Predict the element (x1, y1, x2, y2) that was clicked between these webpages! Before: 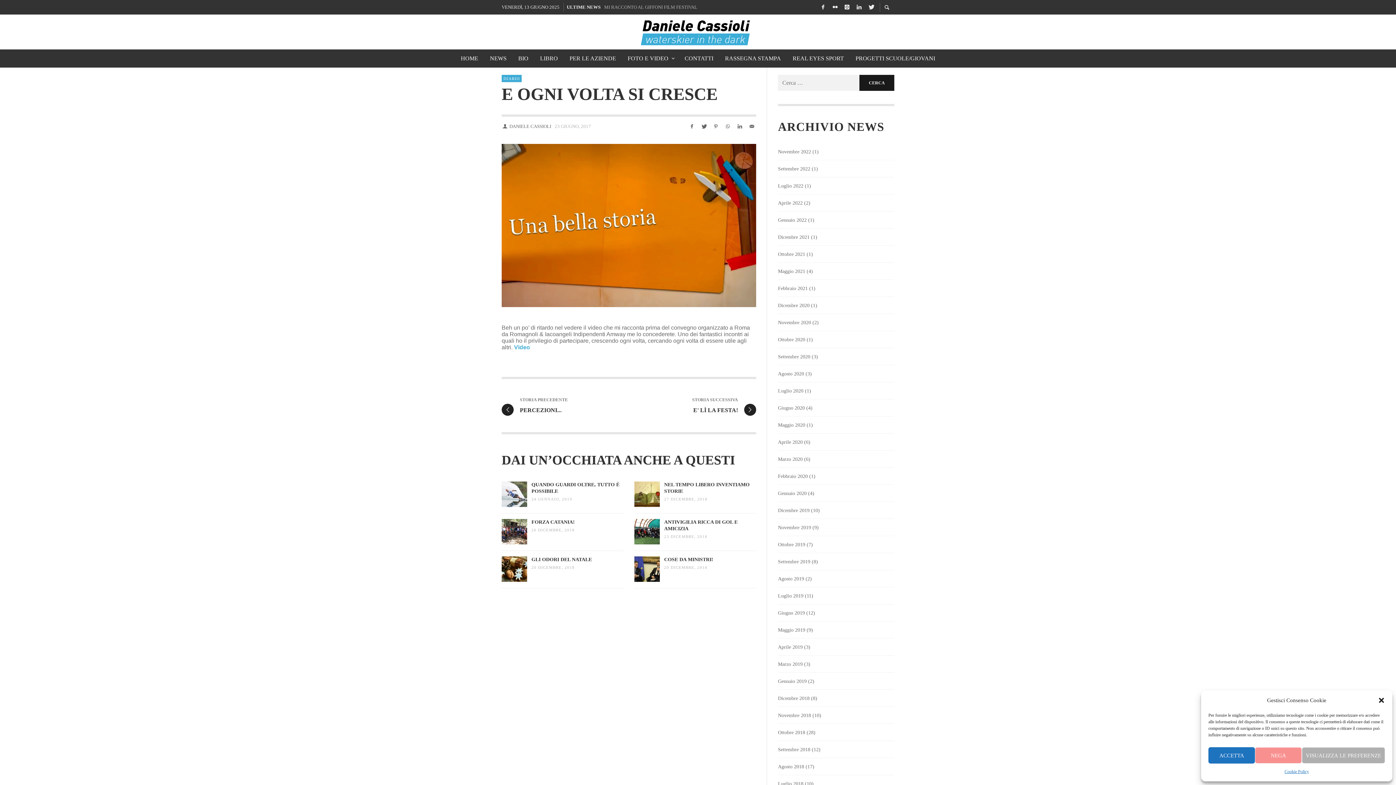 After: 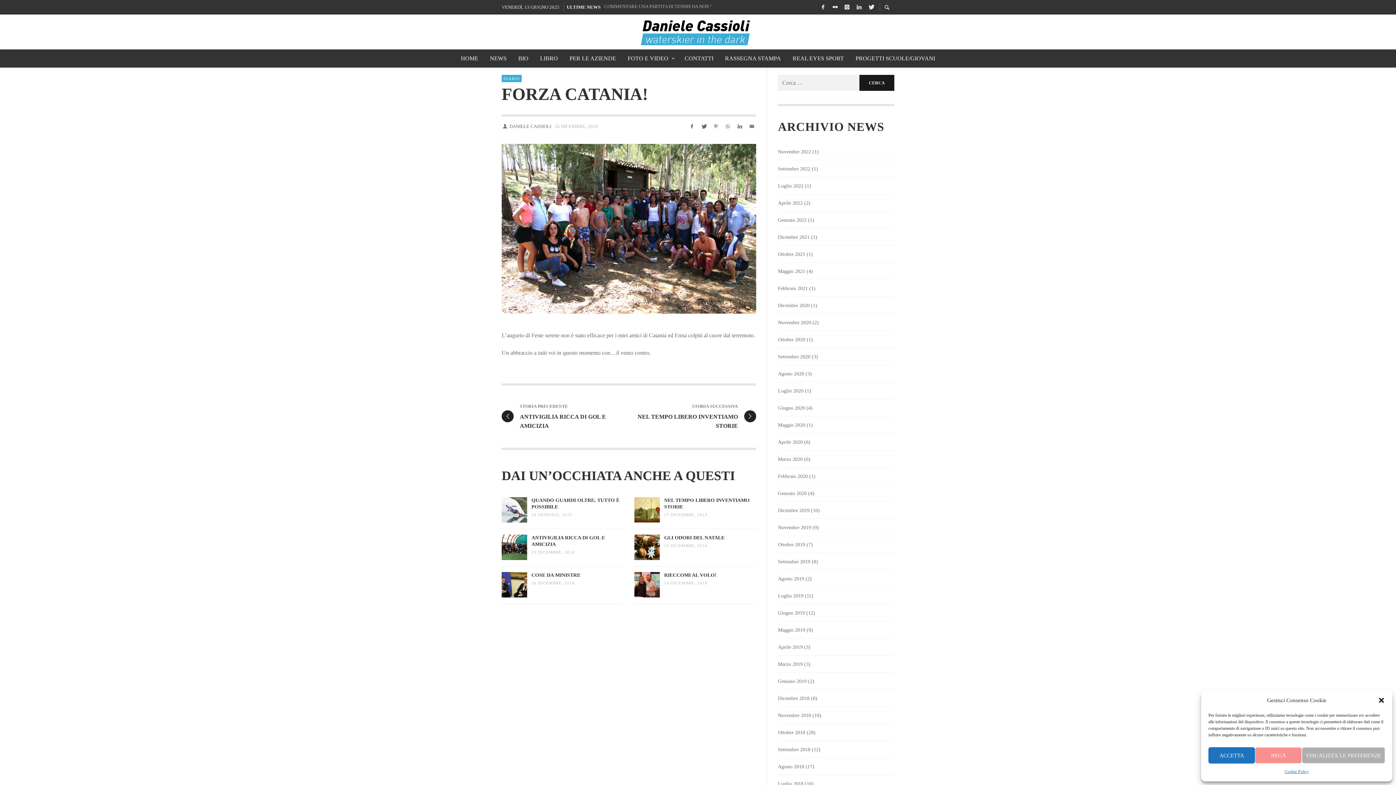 Action: bbox: (501, 519, 527, 544)